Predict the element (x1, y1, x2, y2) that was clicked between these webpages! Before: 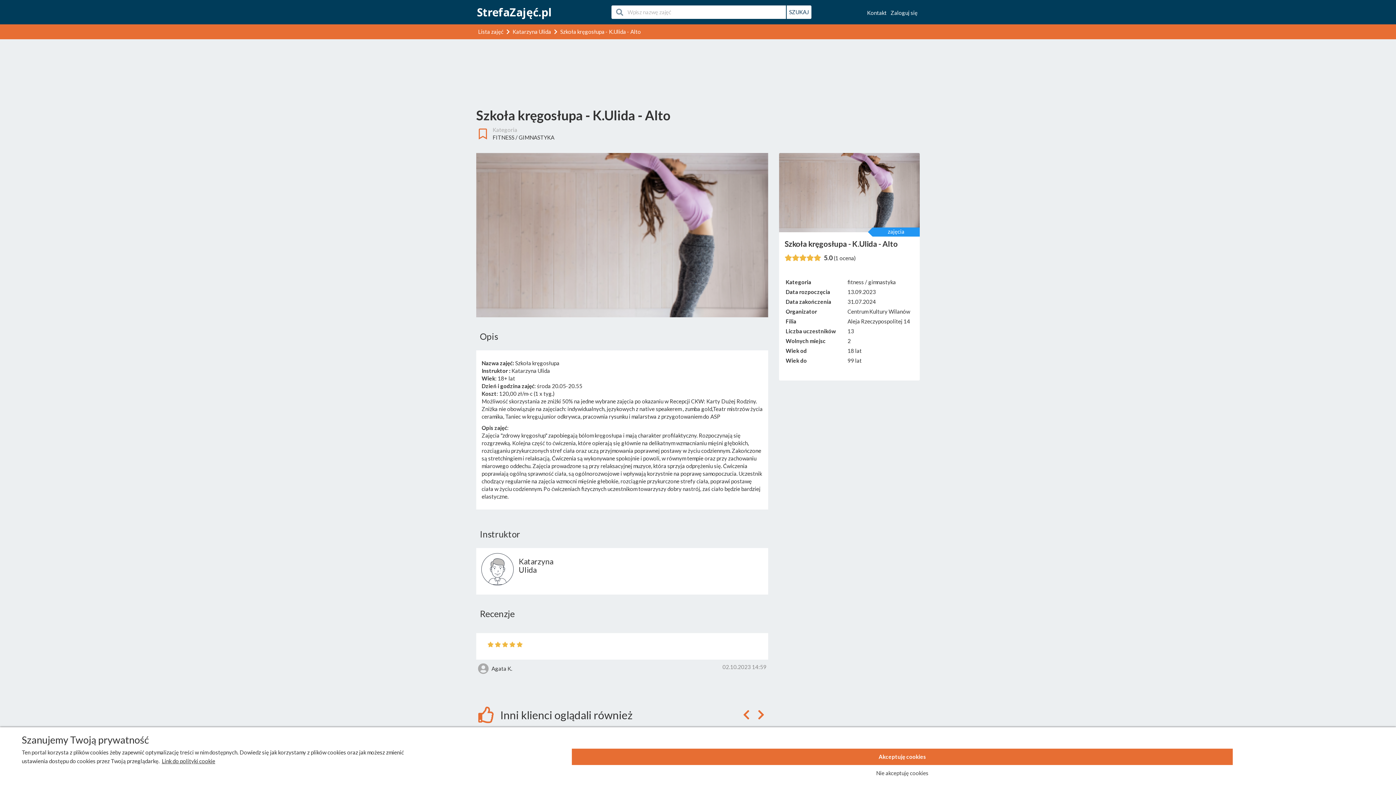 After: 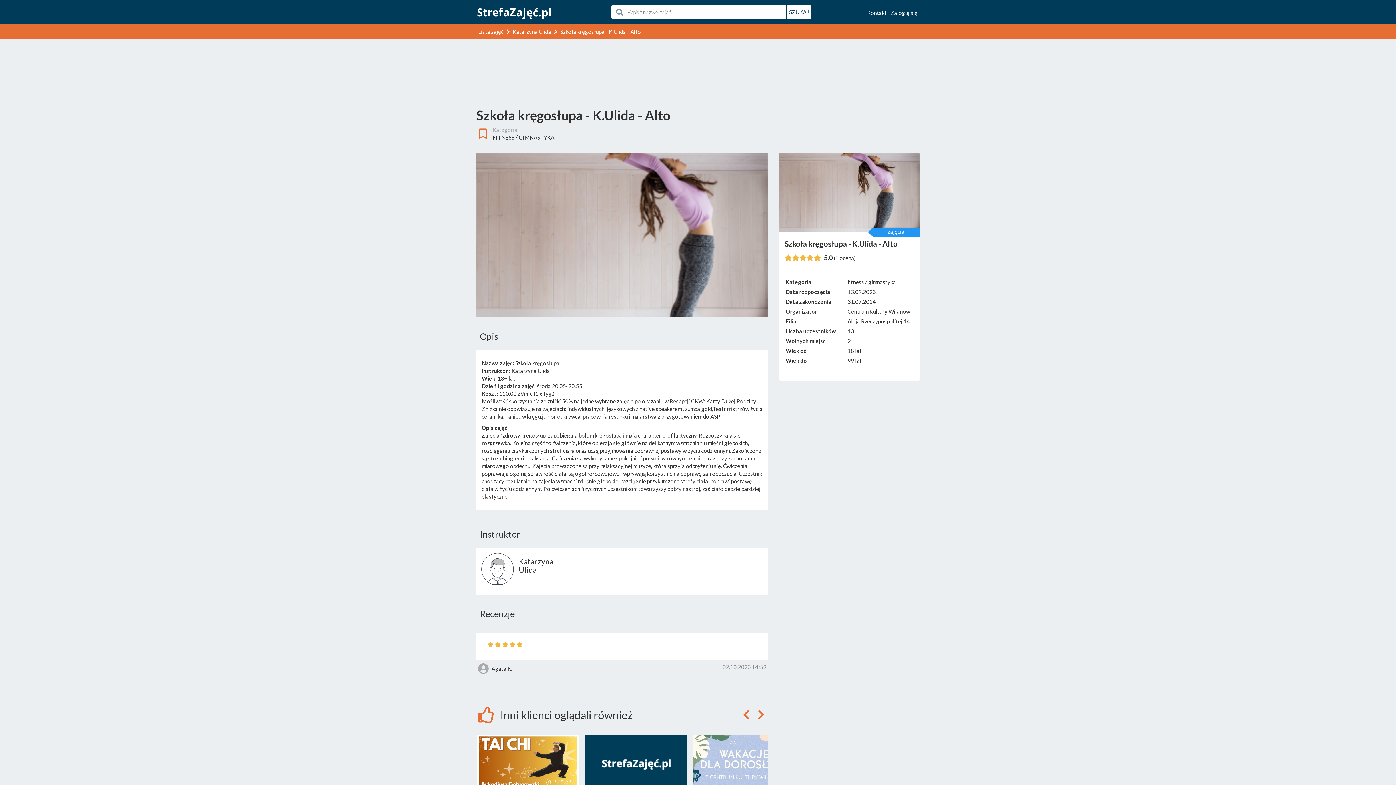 Action: bbox: (572, 765, 1232, 781) label: deny cookies